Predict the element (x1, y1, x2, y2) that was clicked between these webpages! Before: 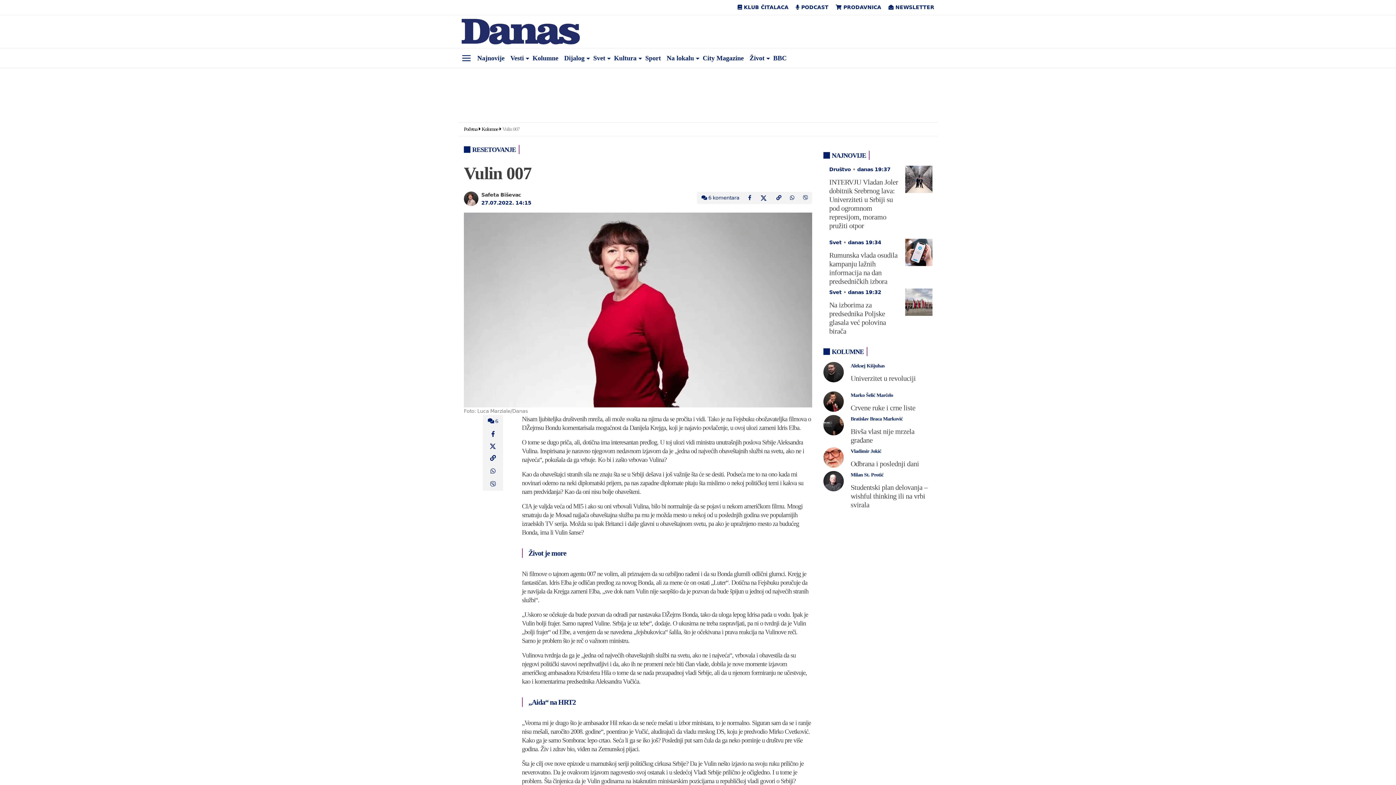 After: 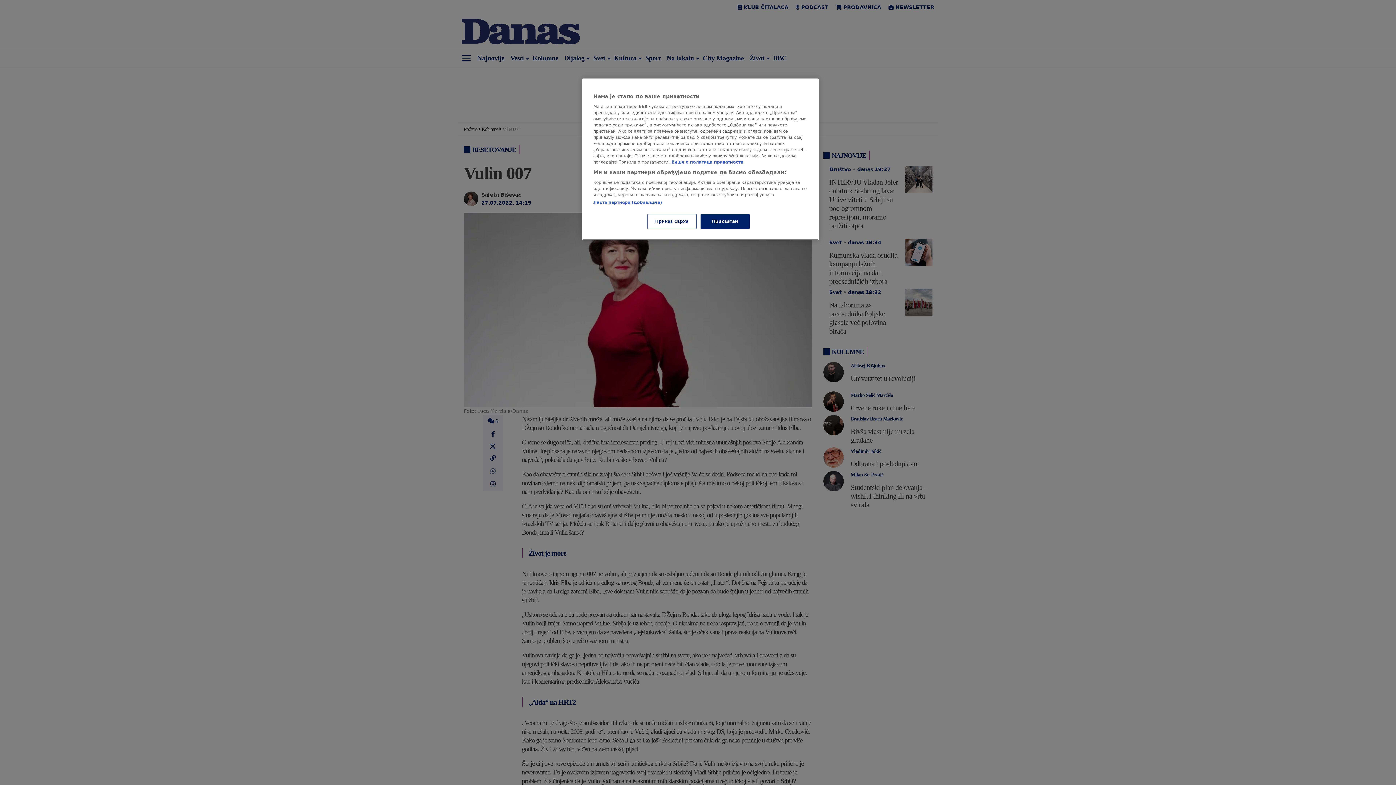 Action: bbox: (832, 4, 885, 10) label:  PRODAVNICA